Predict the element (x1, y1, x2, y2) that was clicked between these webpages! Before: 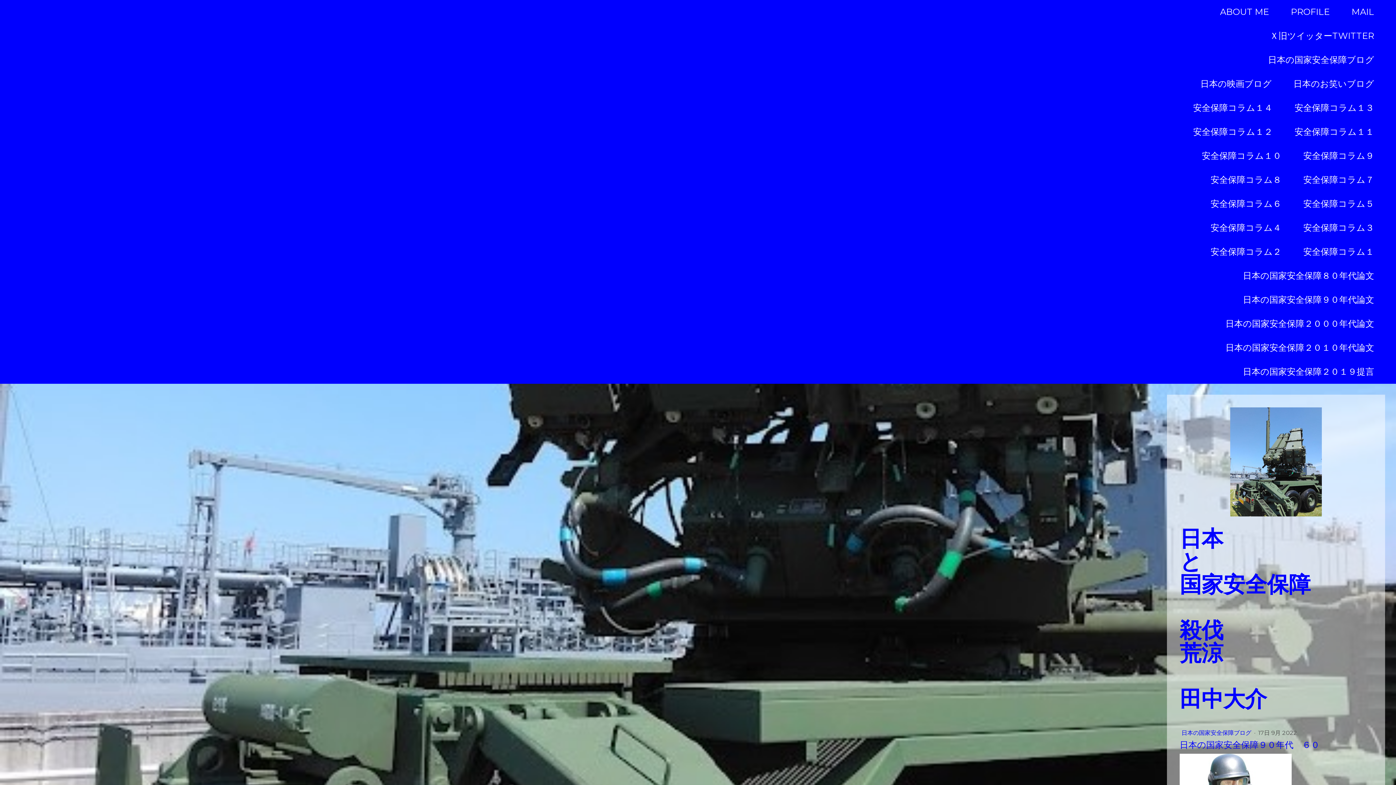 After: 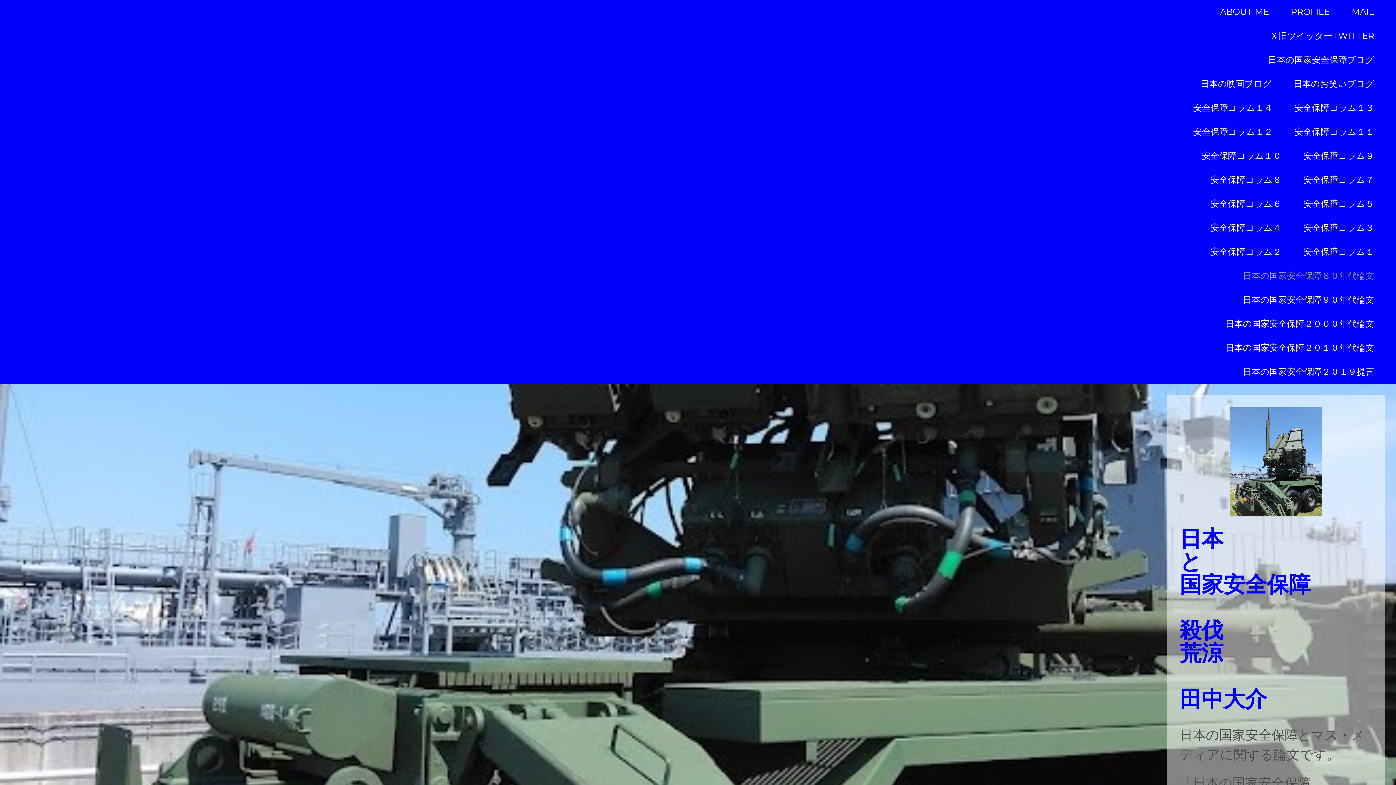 Action: label: 日本の国家安全保障８０年代論文 bbox: (1232, 264, 1385, 288)